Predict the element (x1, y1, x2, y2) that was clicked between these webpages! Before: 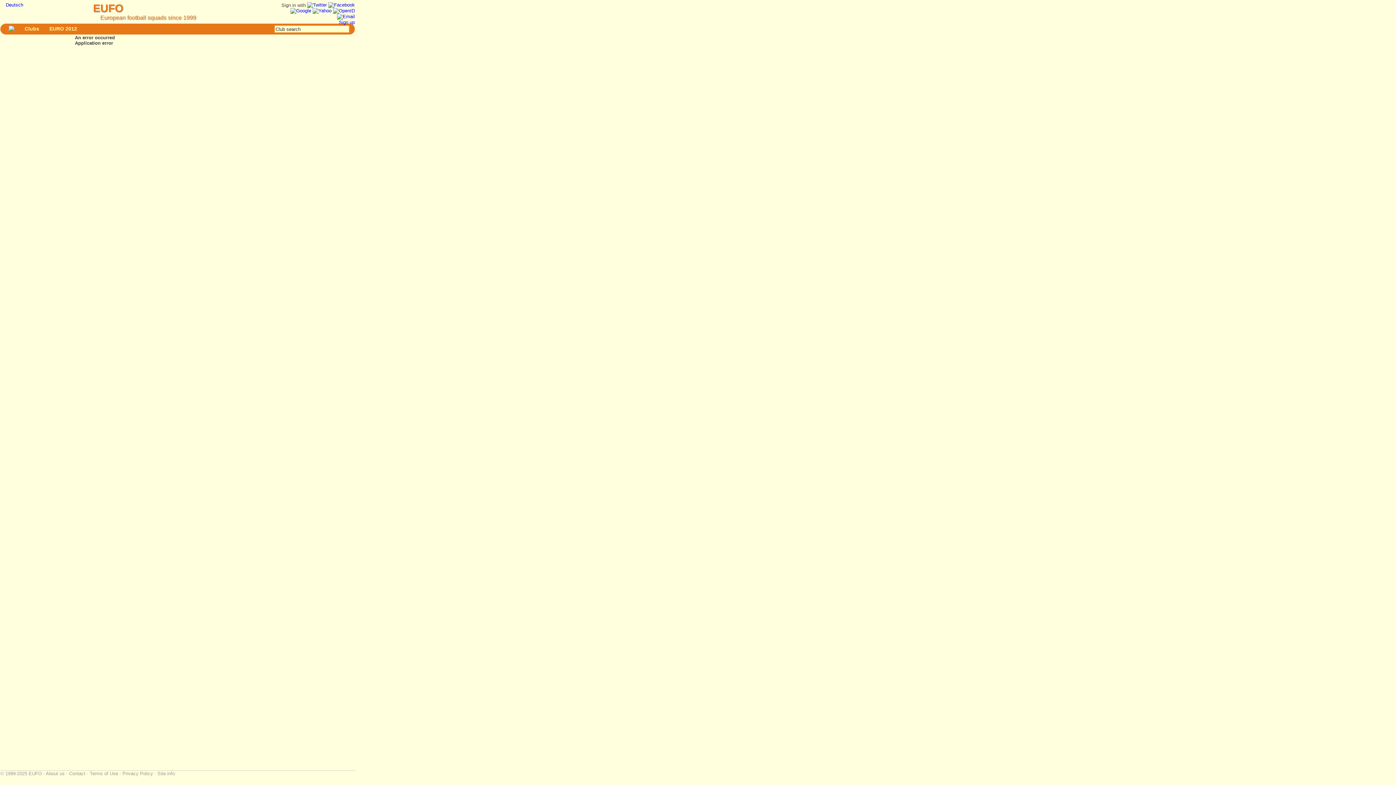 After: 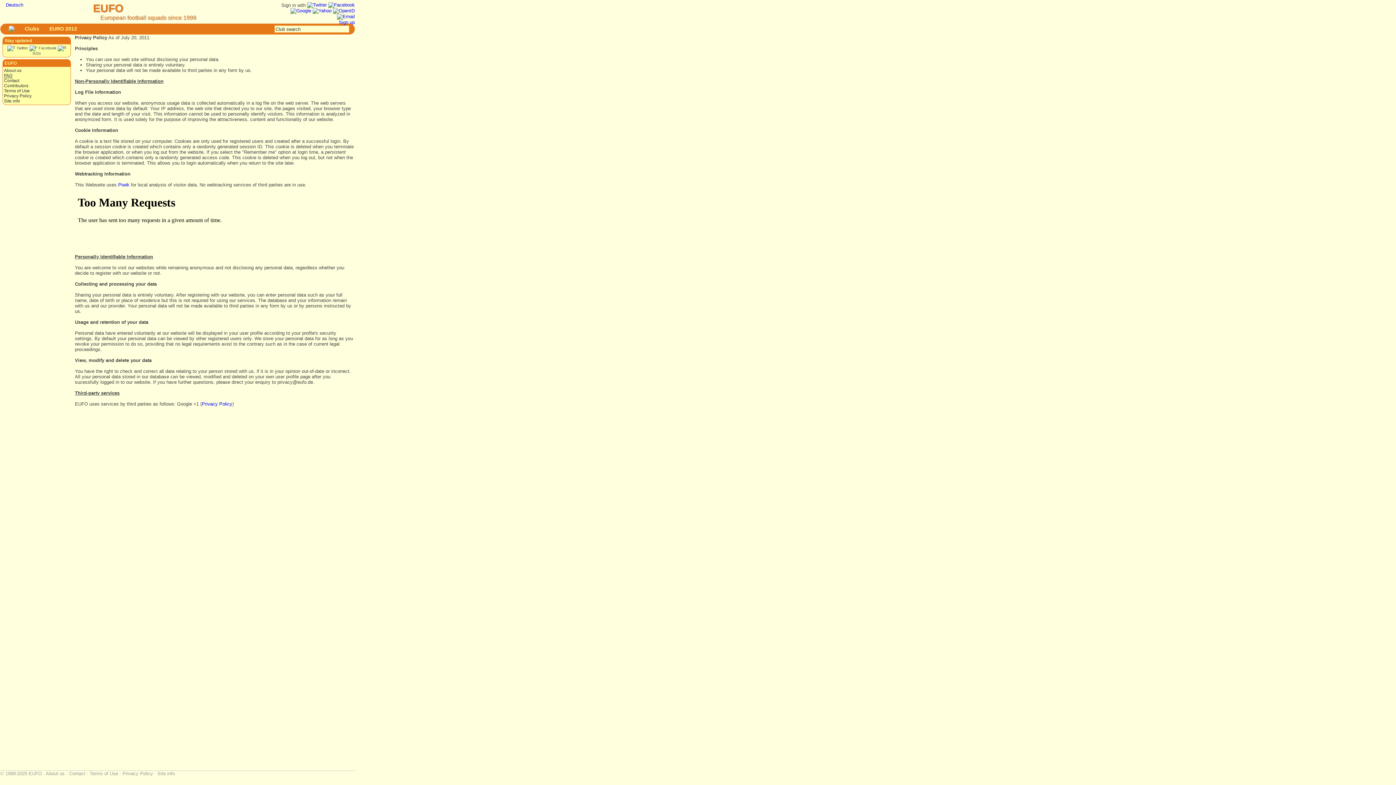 Action: bbox: (122, 771, 153, 776) label: Privacy Policy